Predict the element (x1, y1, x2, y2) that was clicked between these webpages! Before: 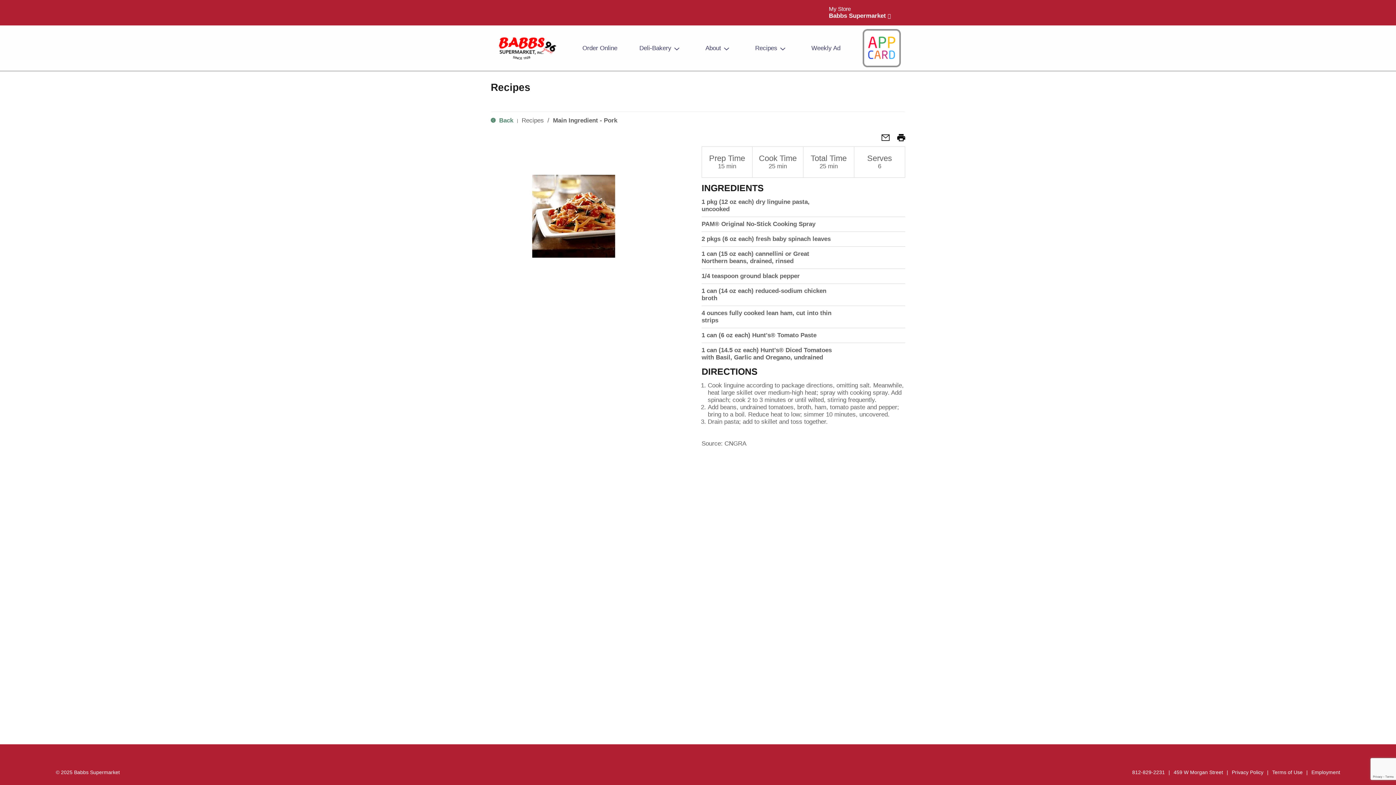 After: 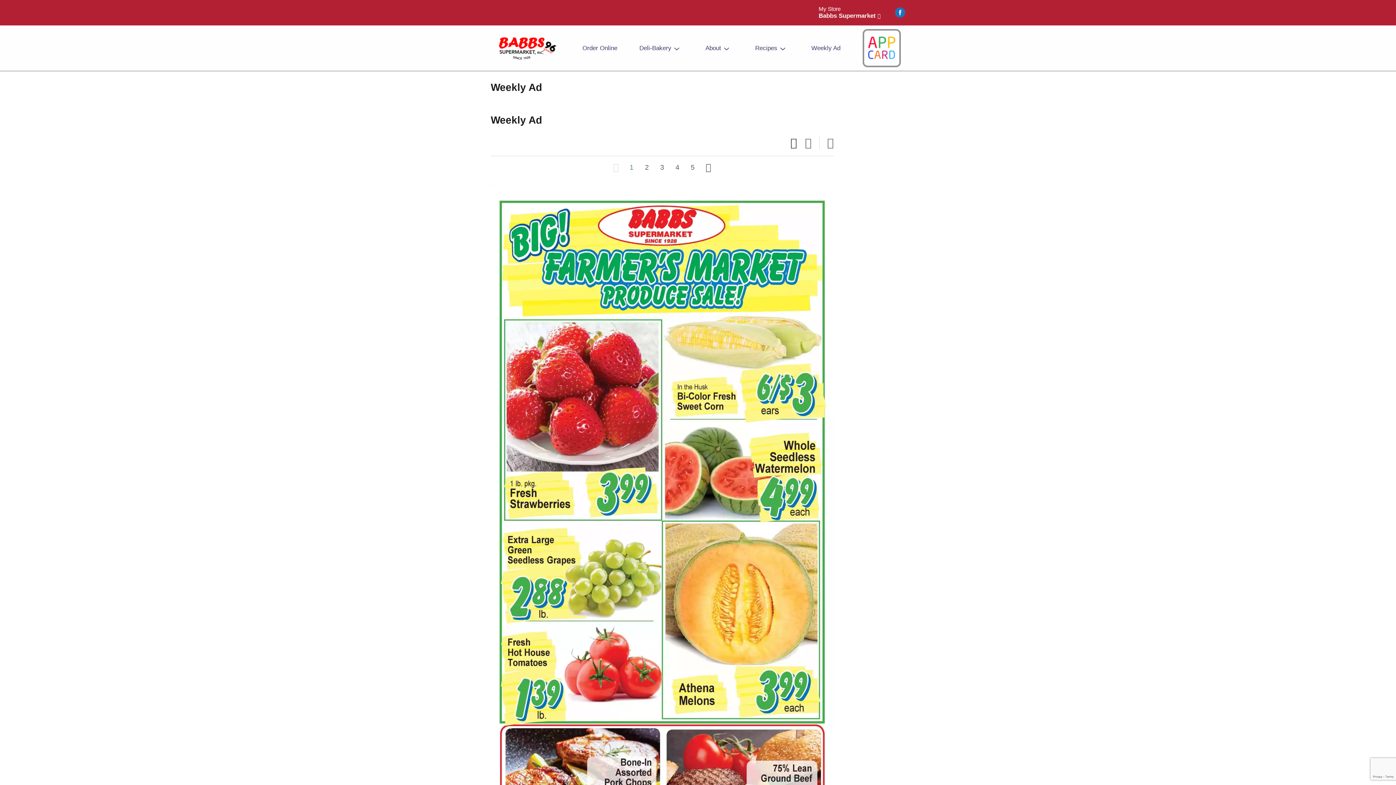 Action: label: Weekly Ad bbox: (807, 28, 844, 68)